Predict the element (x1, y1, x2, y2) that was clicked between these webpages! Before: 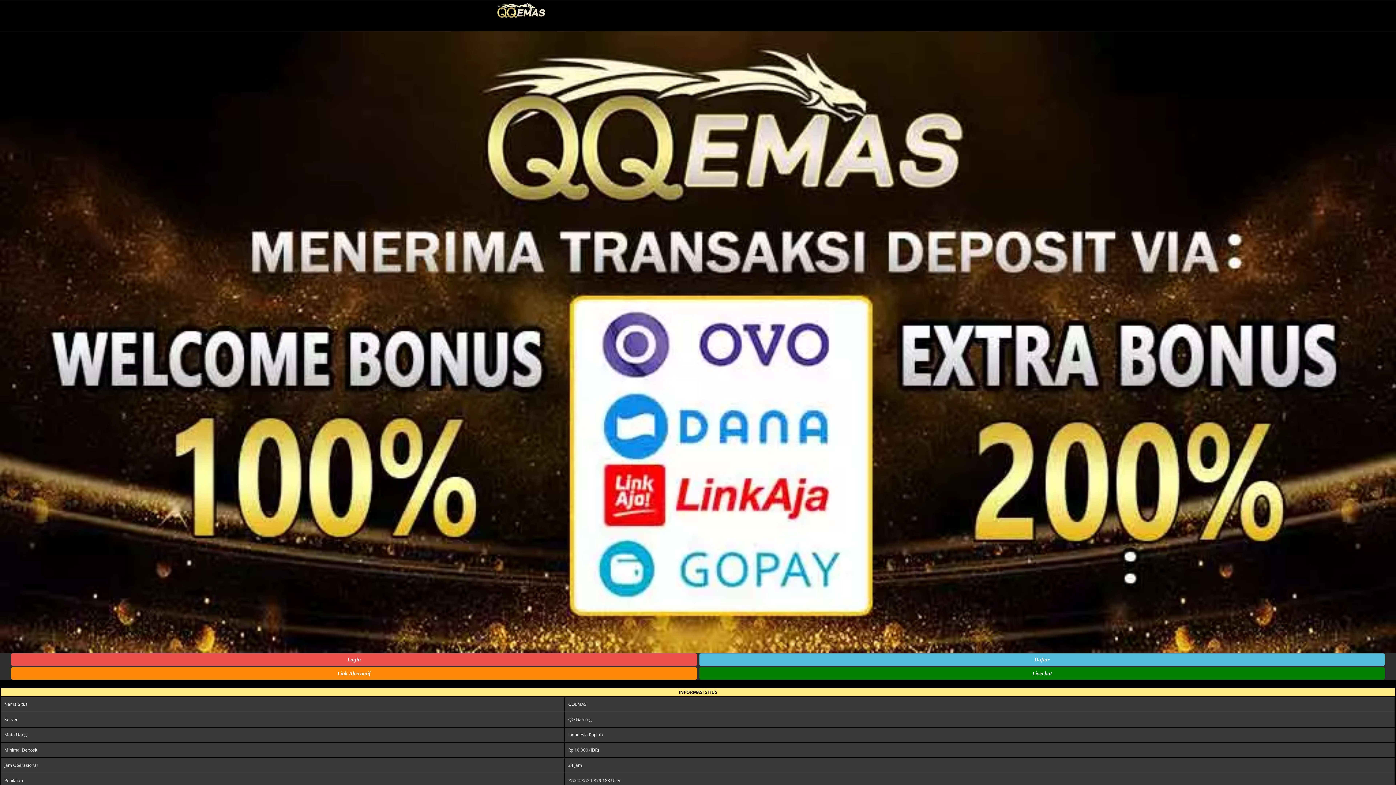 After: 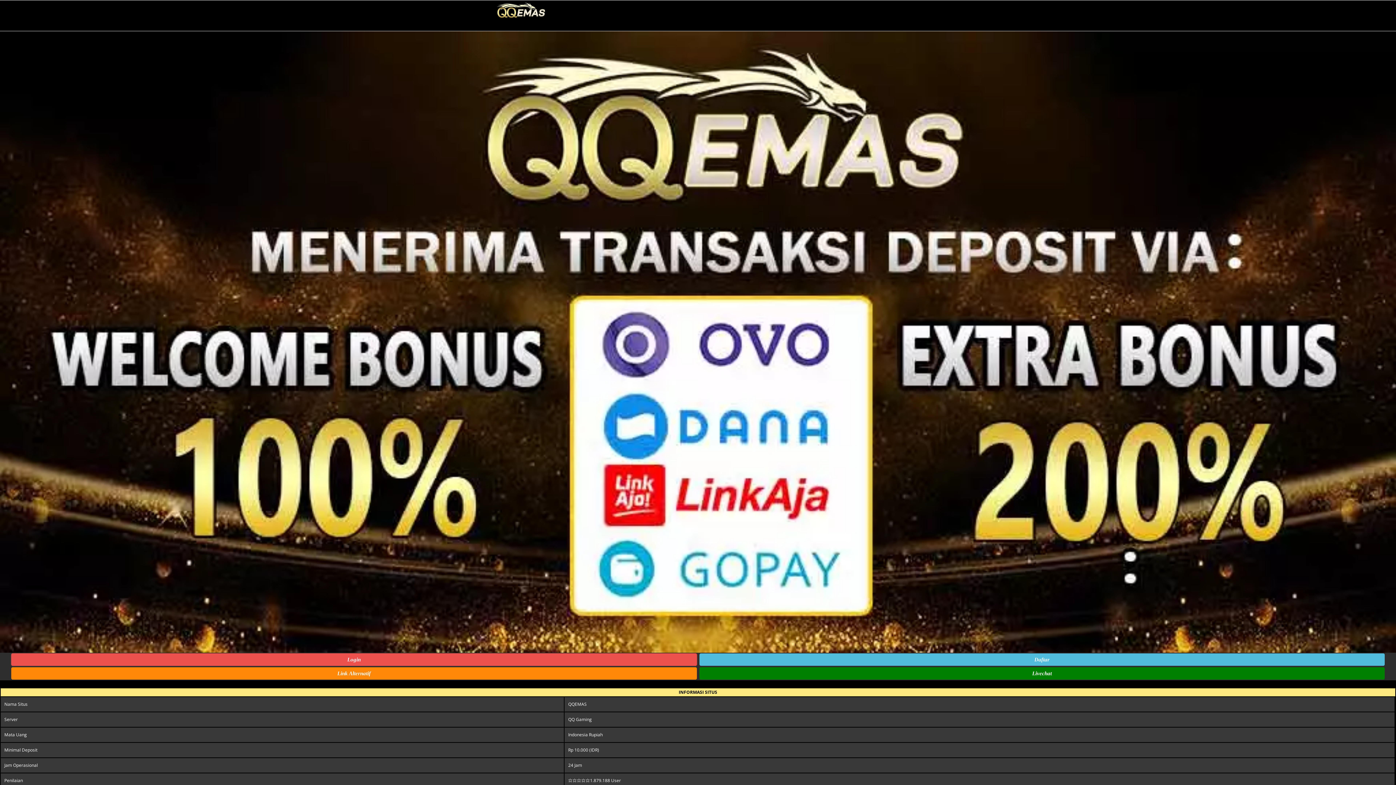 Action: bbox: (494, 0, 546, 6)